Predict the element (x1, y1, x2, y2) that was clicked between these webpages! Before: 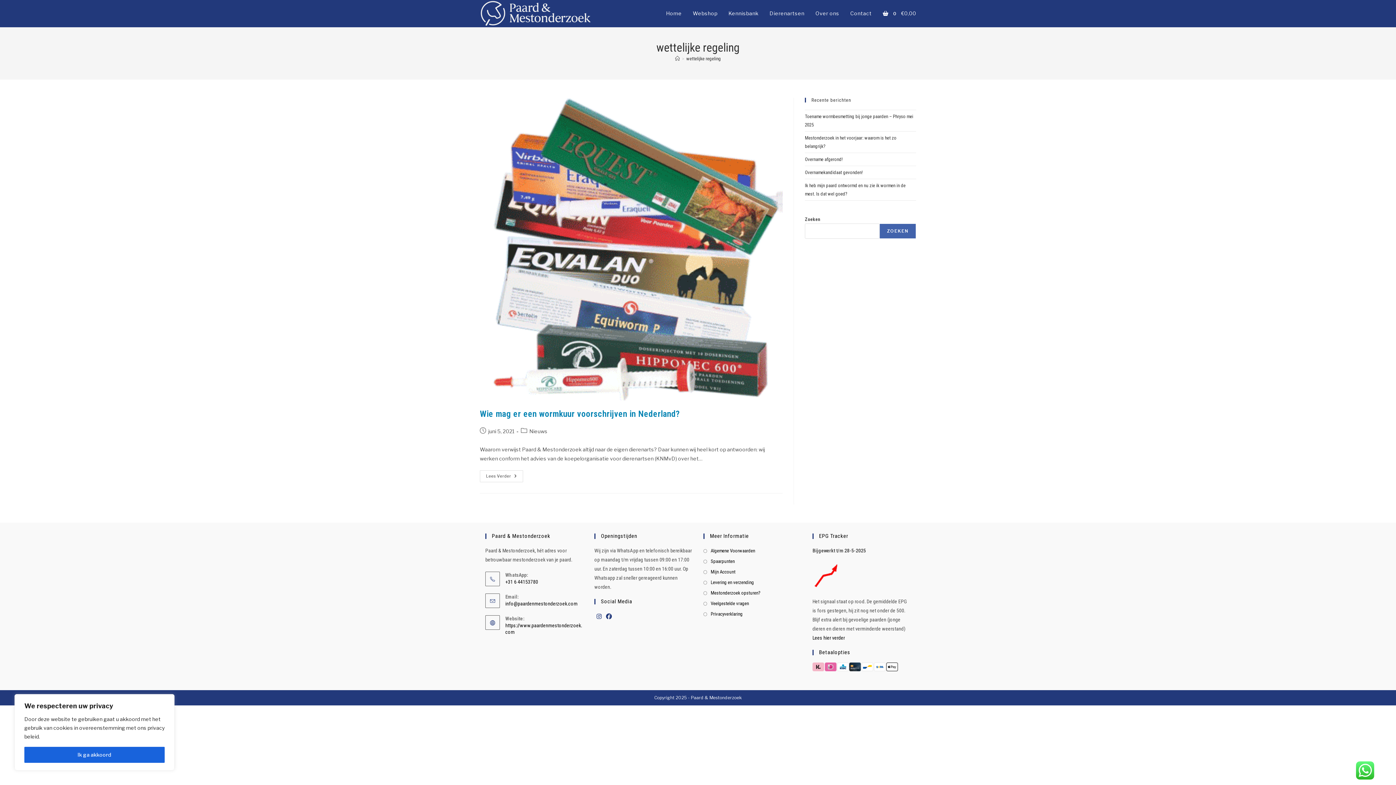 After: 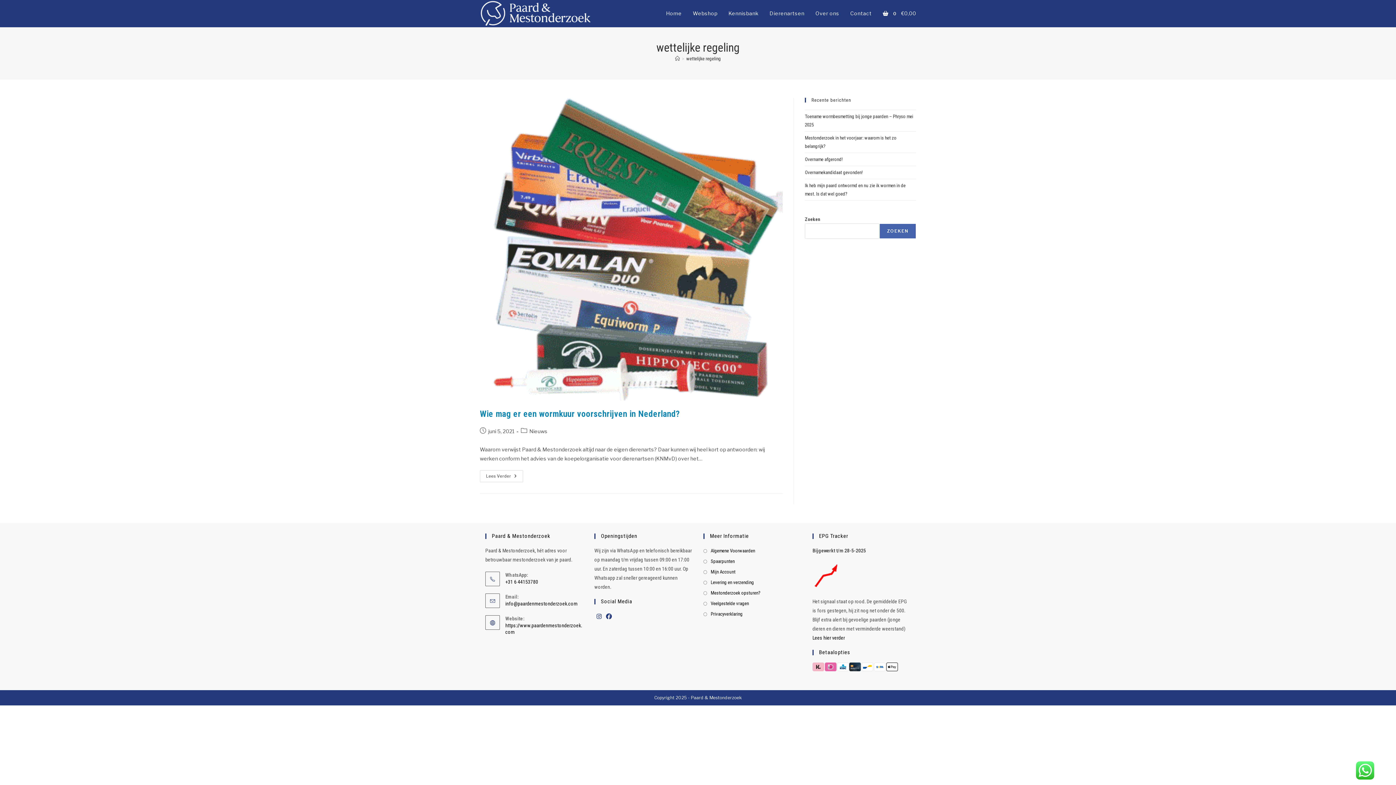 Action: label: Ik ga akkoord bbox: (24, 747, 164, 763)